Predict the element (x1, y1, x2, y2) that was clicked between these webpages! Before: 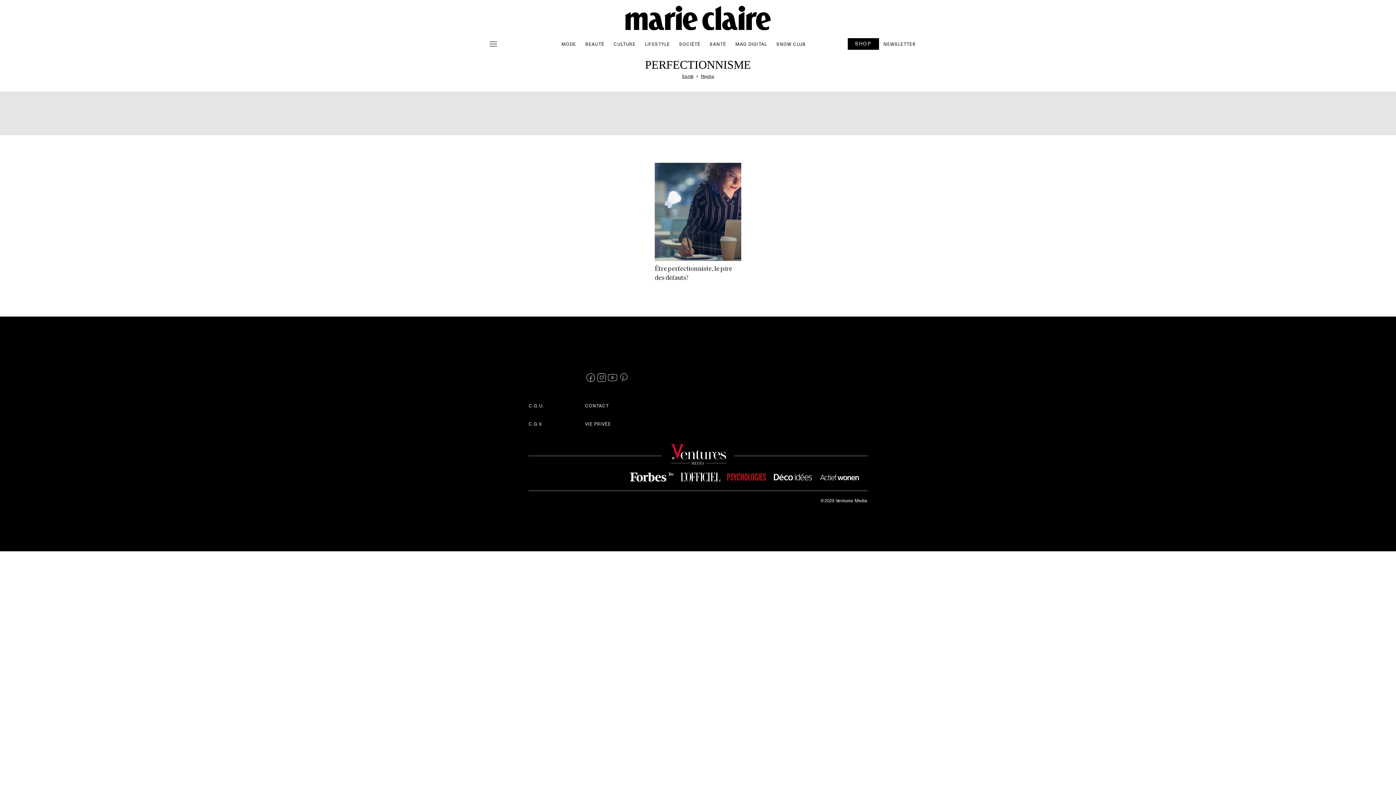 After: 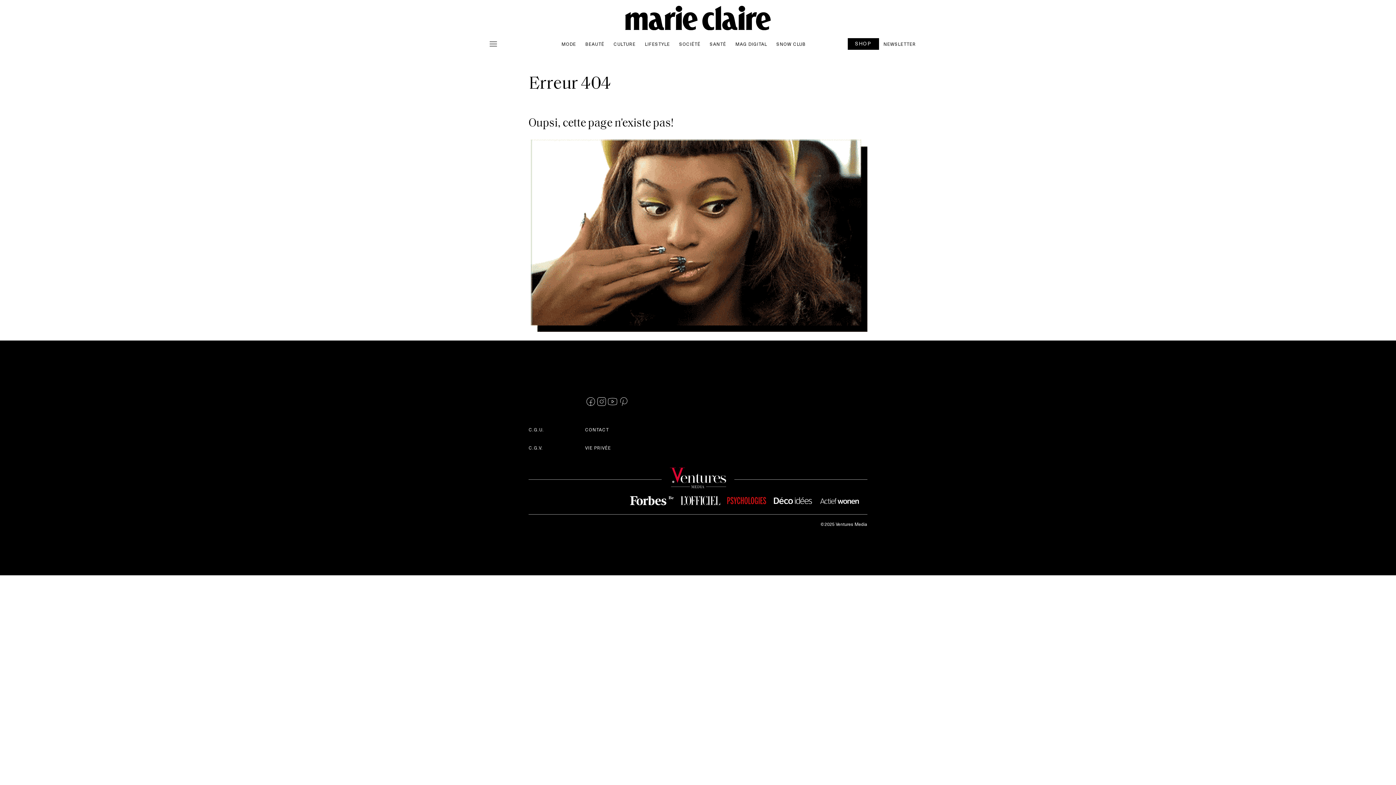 Action: label: C.G.V. bbox: (528, 414, 543, 433)